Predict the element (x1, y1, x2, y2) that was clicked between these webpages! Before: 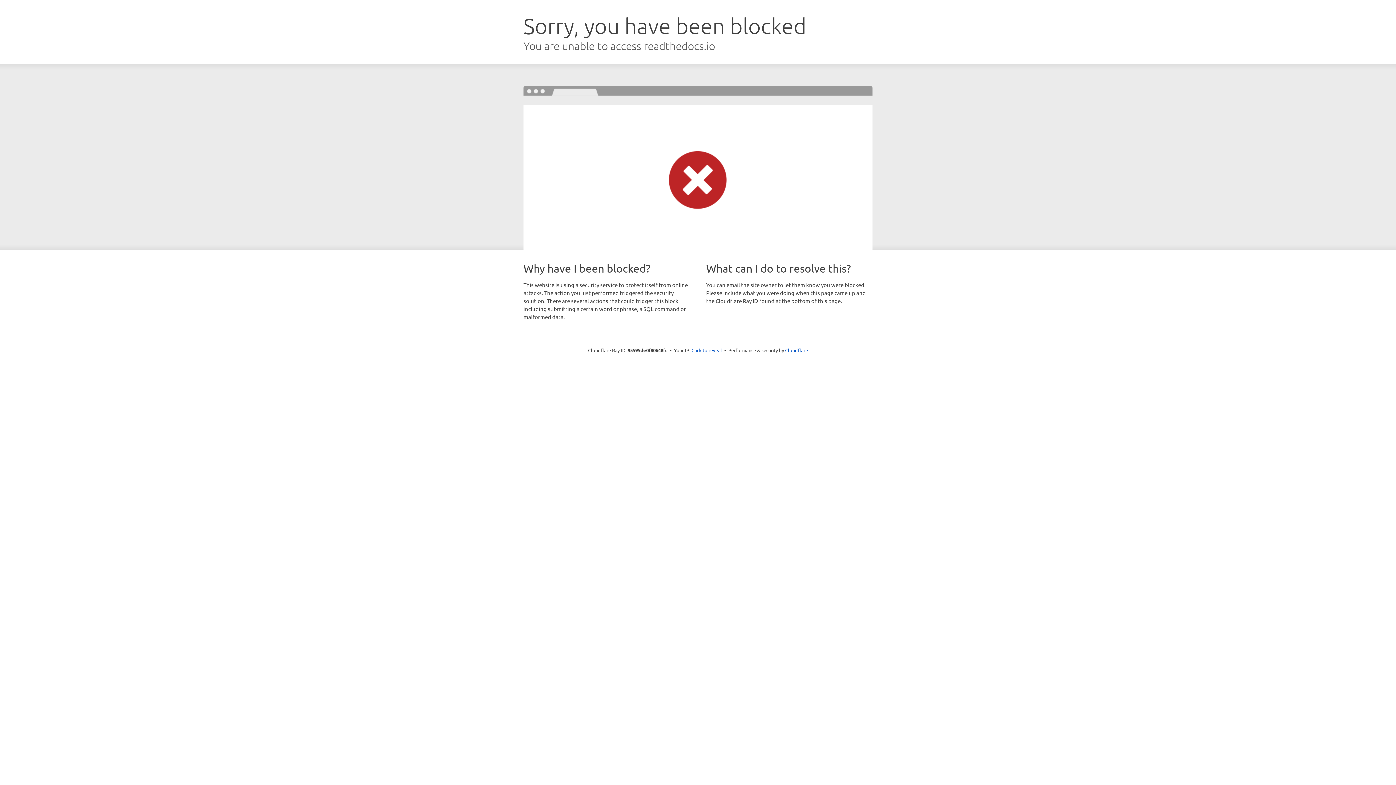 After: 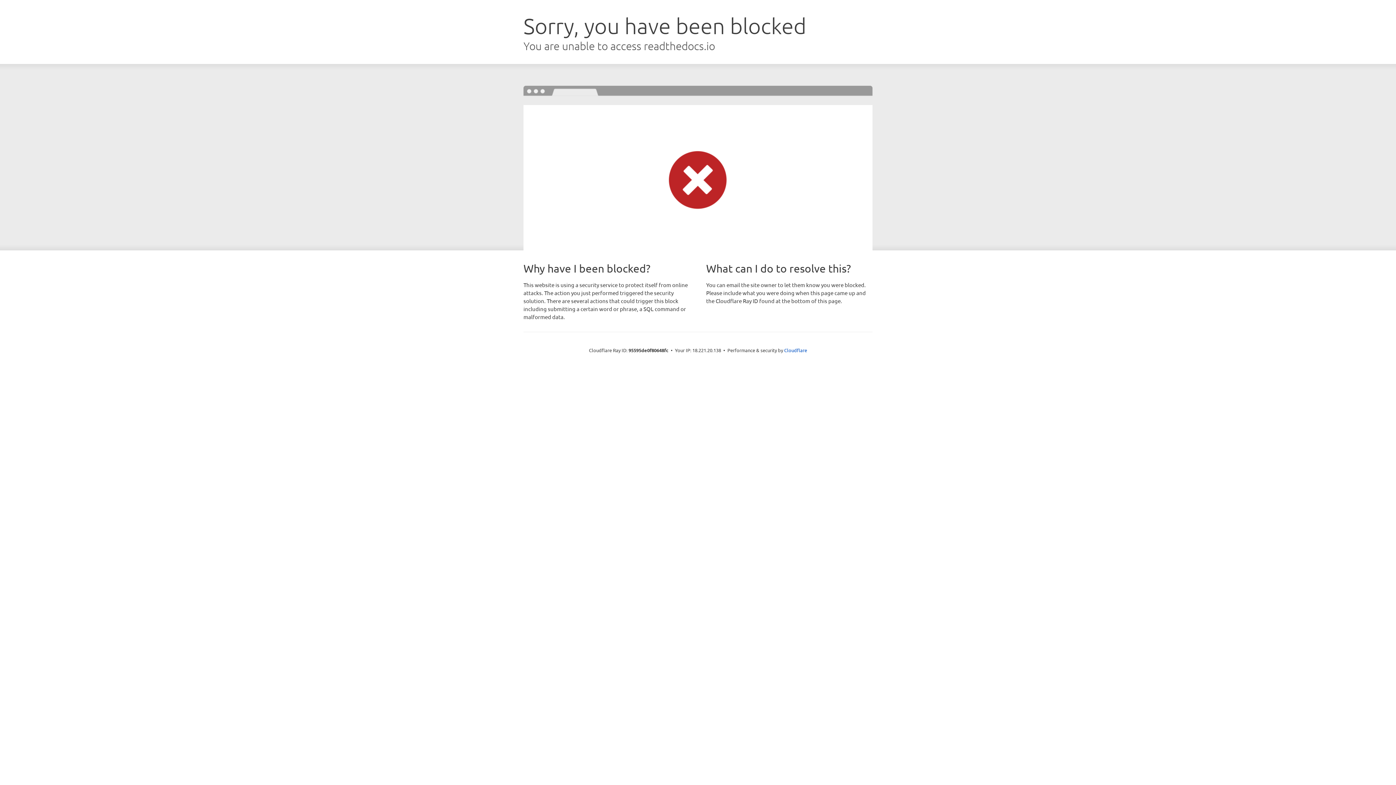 Action: label: Click to reveal bbox: (691, 346, 722, 353)